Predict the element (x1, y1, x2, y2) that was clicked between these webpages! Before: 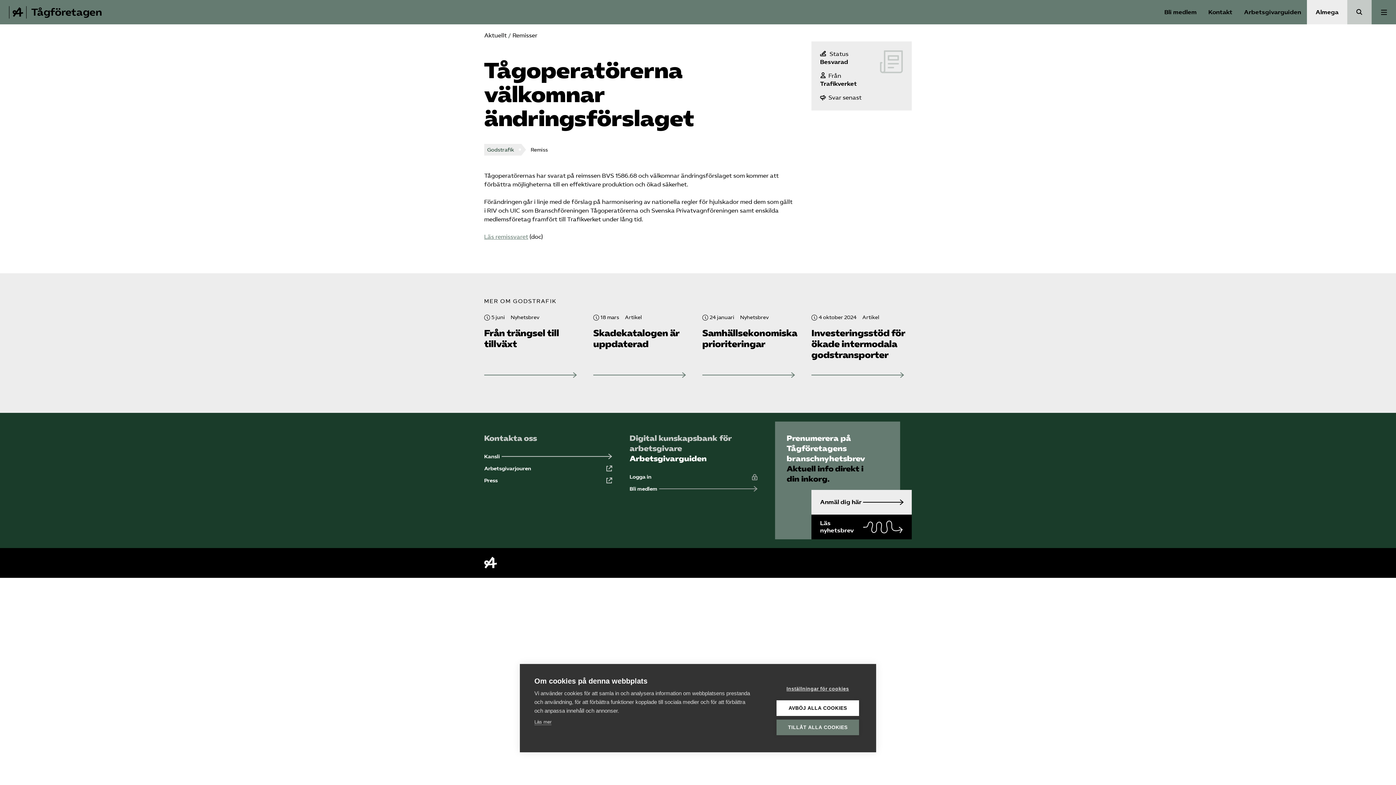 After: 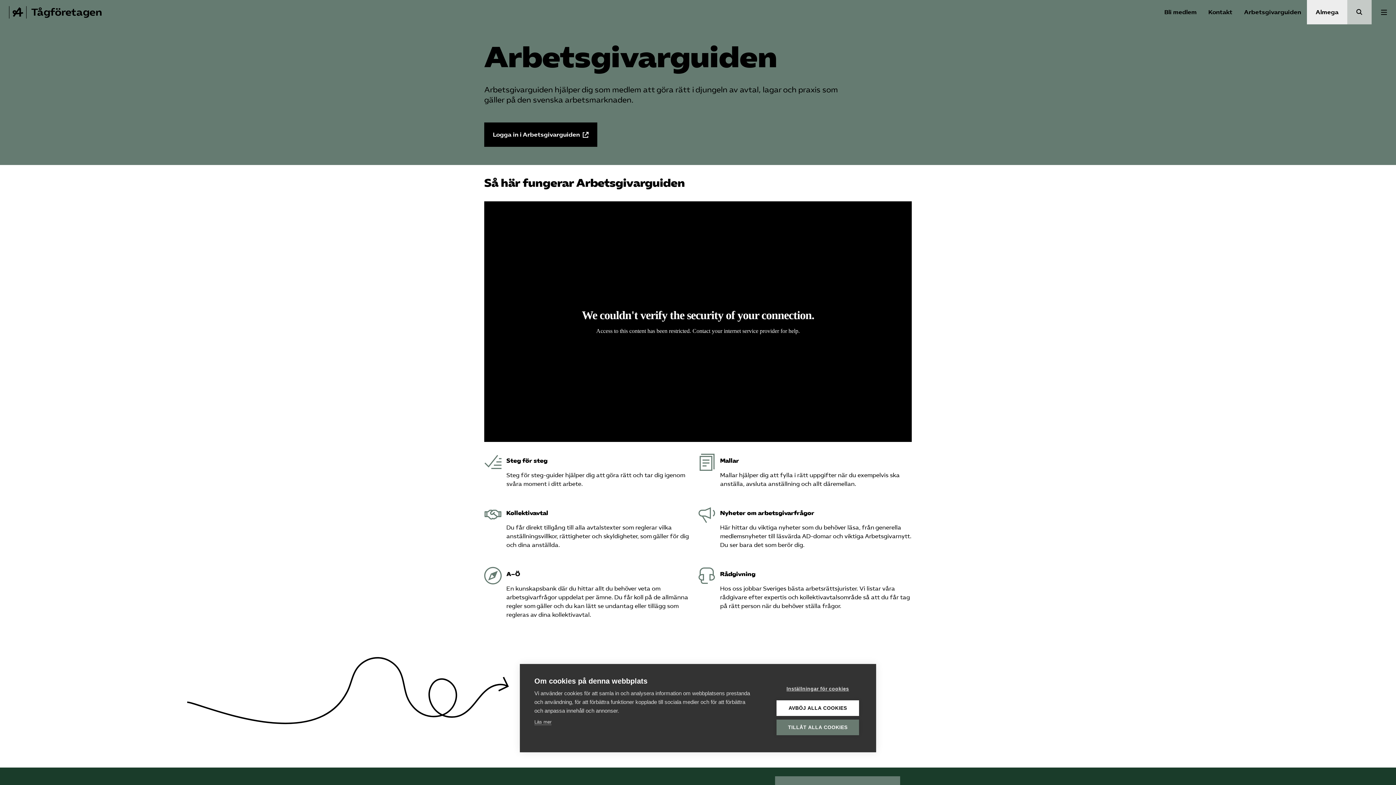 Action: bbox: (1238, 0, 1307, 24) label: Arbetsgivarguiden